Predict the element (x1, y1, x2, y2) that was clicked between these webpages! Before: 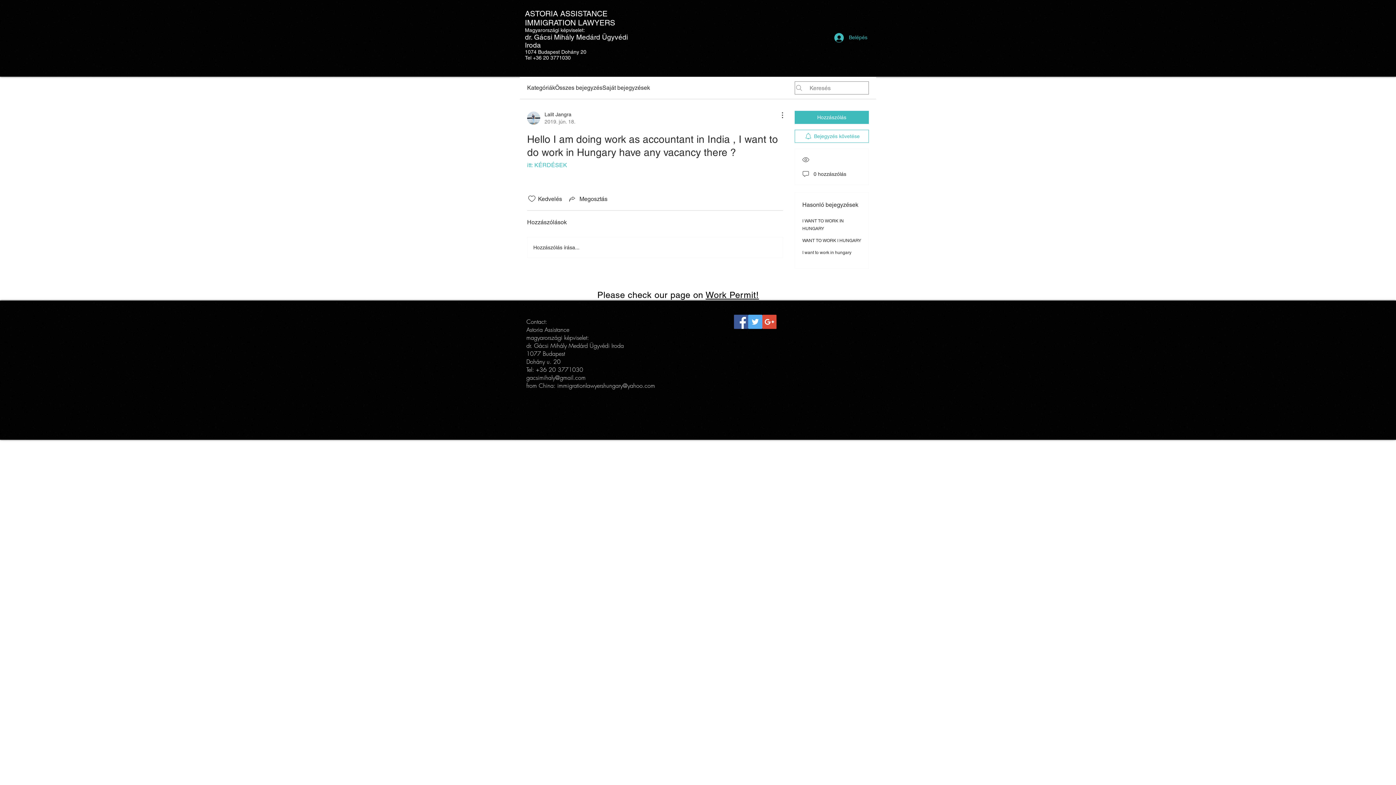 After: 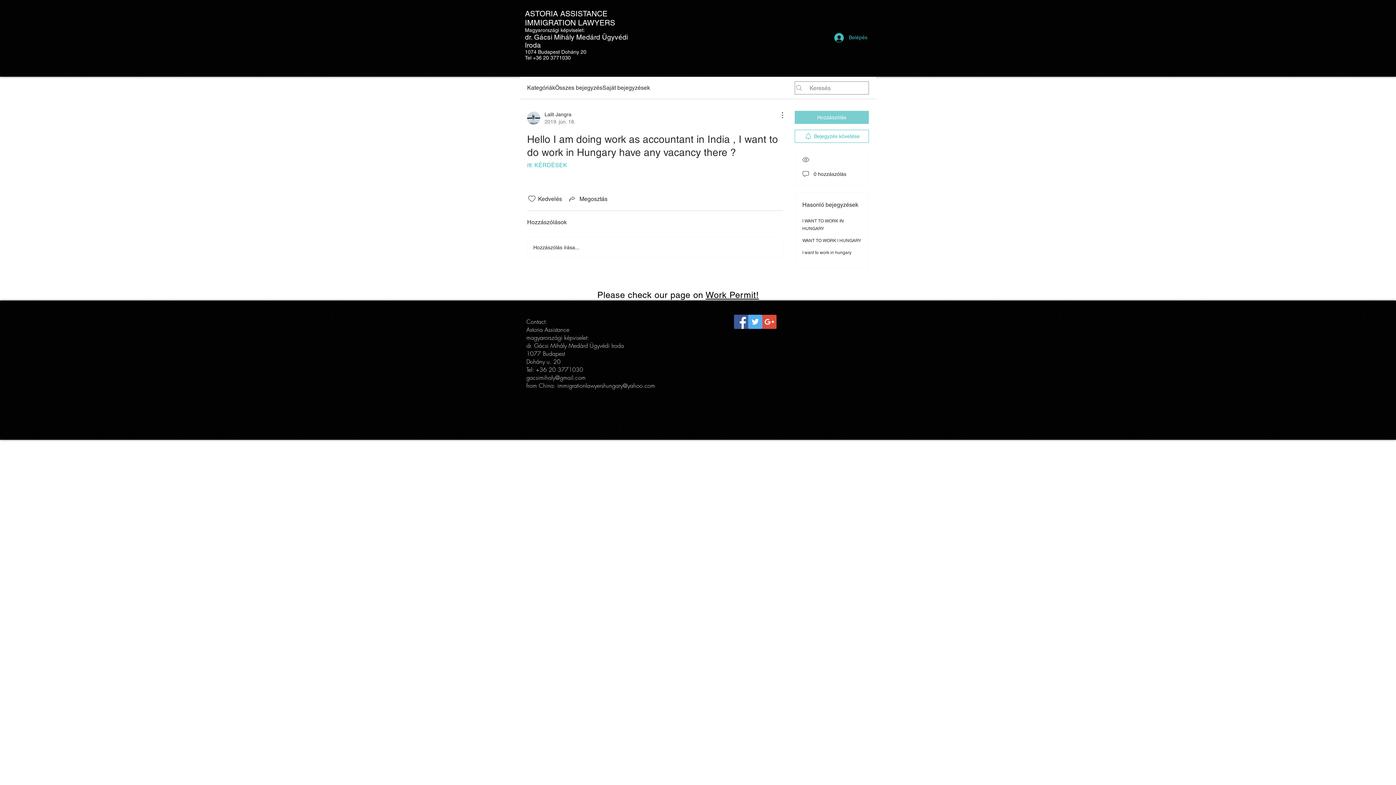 Action: label: Hozzászólás bbox: (794, 110, 869, 124)